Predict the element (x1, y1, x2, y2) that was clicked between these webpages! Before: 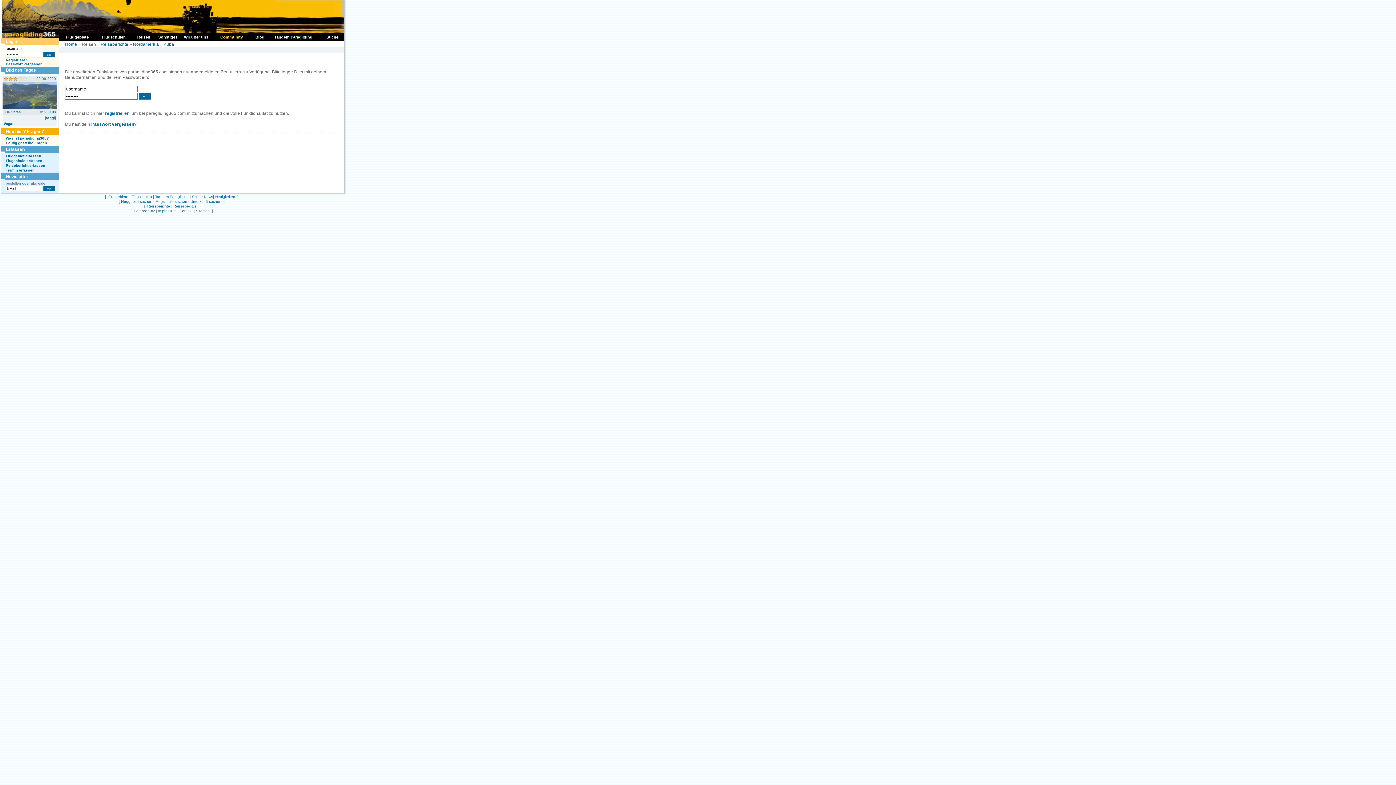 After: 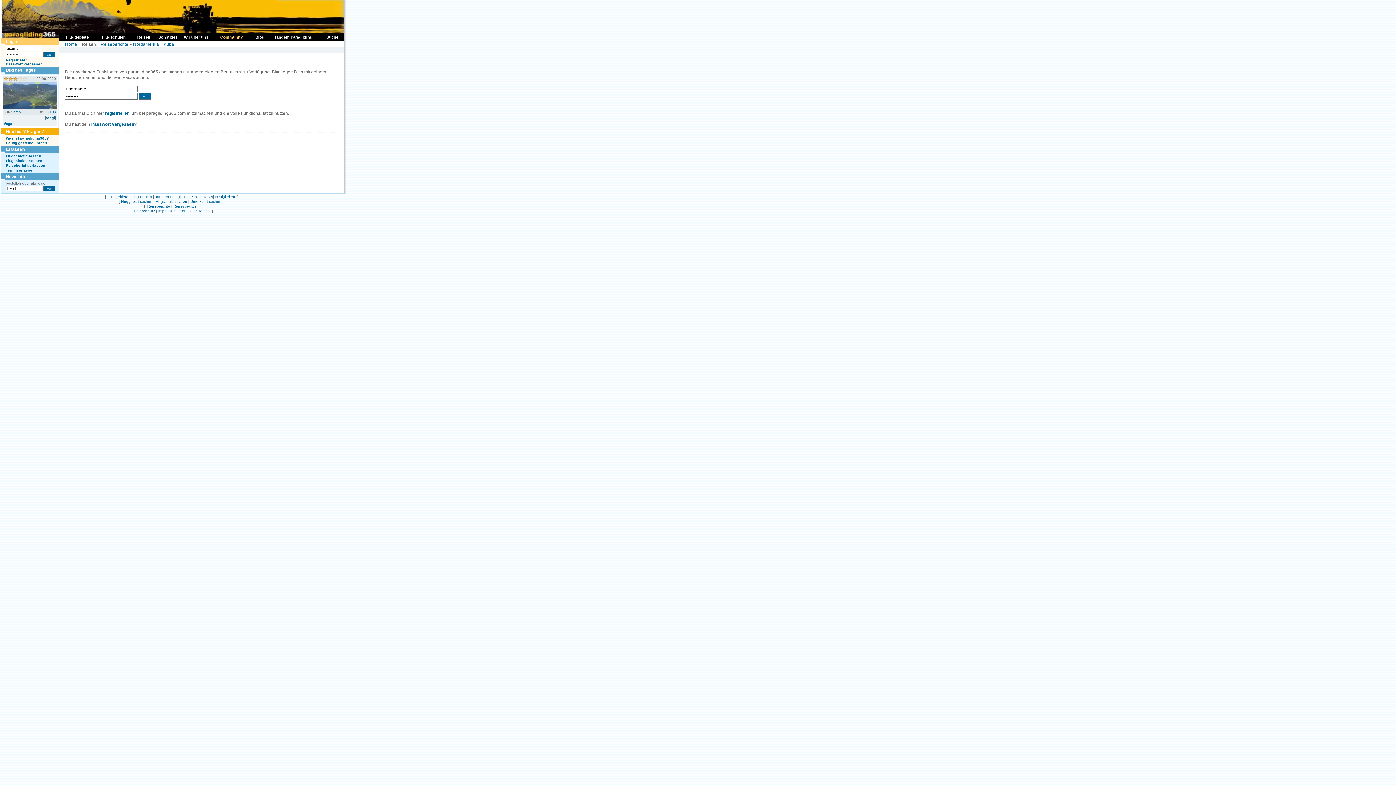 Action: bbox: (5, 163, 45, 167) label: Reisebericht erfassen